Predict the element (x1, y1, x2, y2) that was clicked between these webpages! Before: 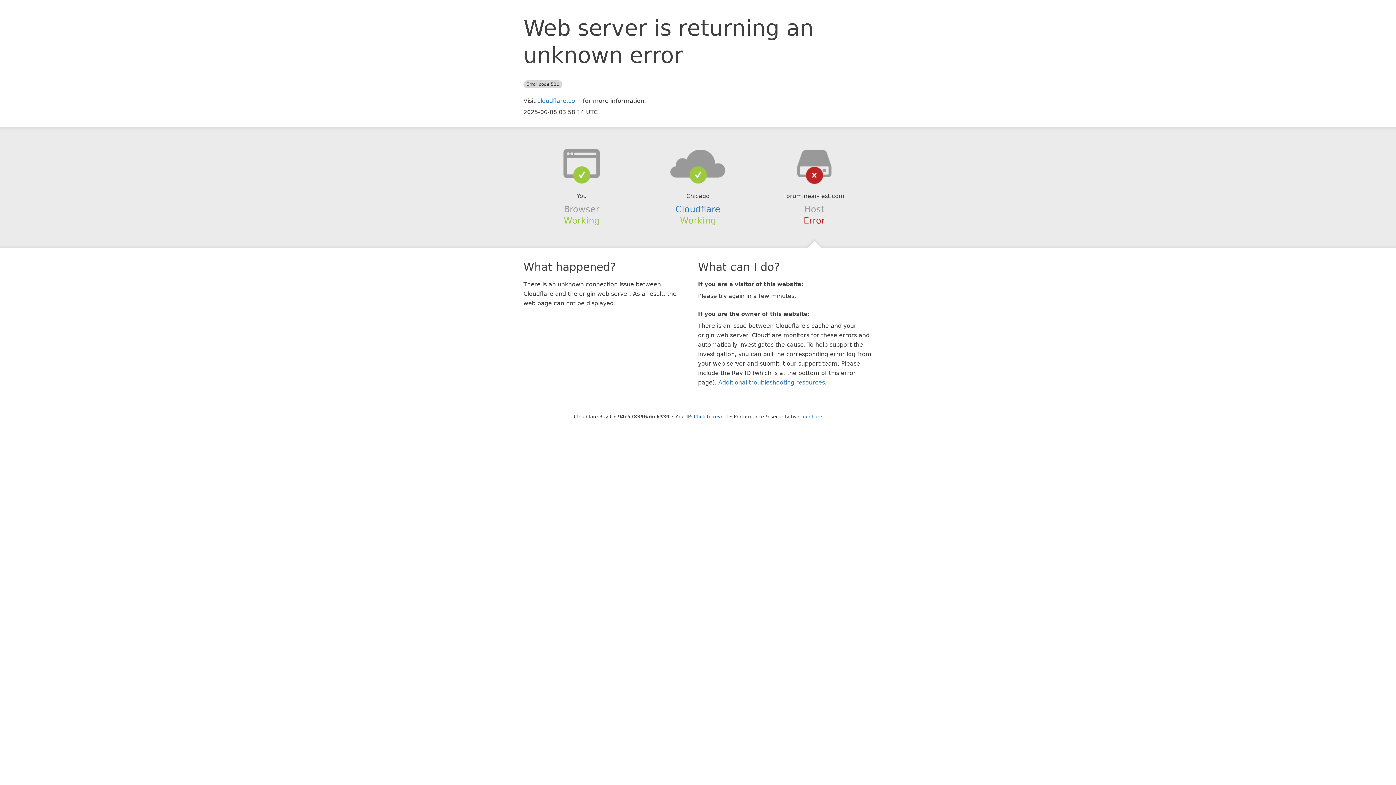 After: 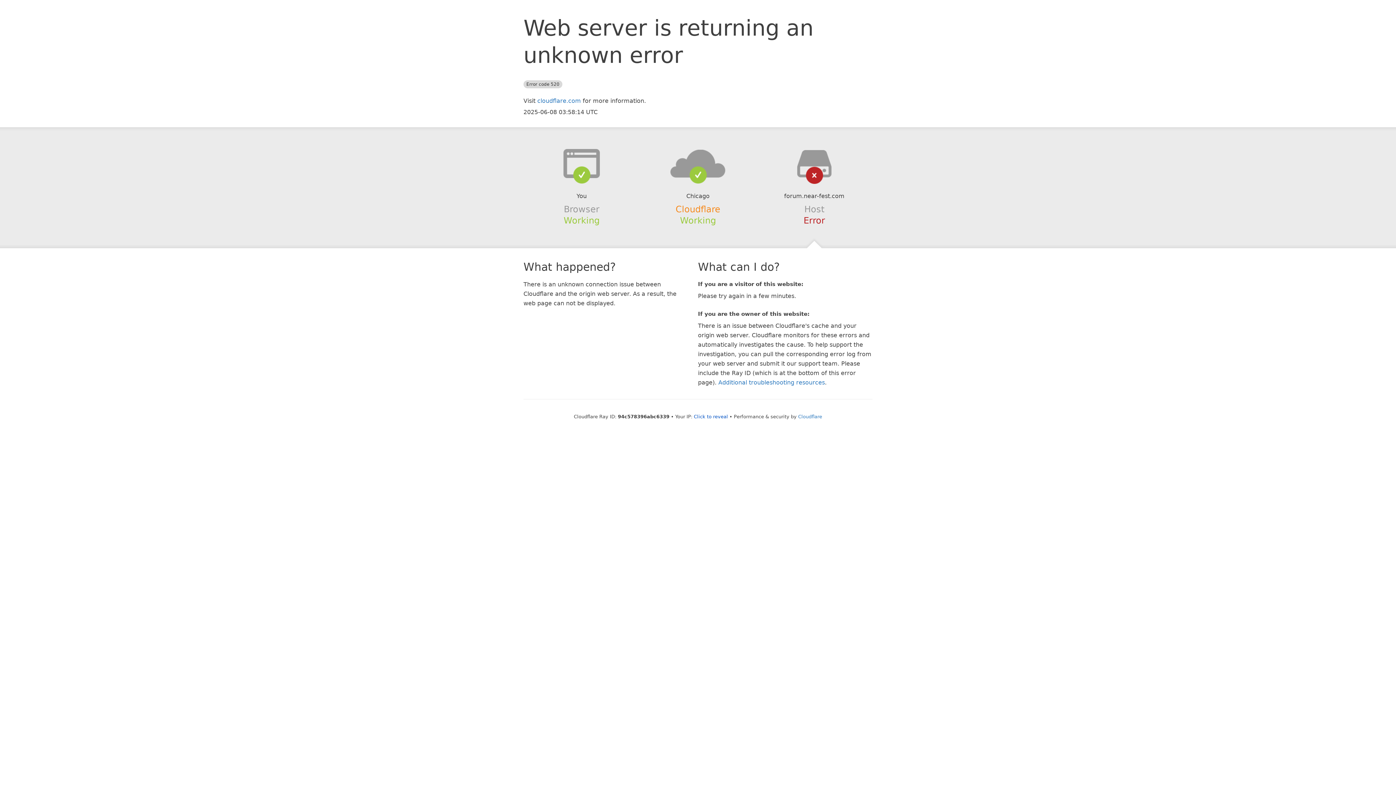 Action: bbox: (675, 204, 720, 214) label: Cloudflare